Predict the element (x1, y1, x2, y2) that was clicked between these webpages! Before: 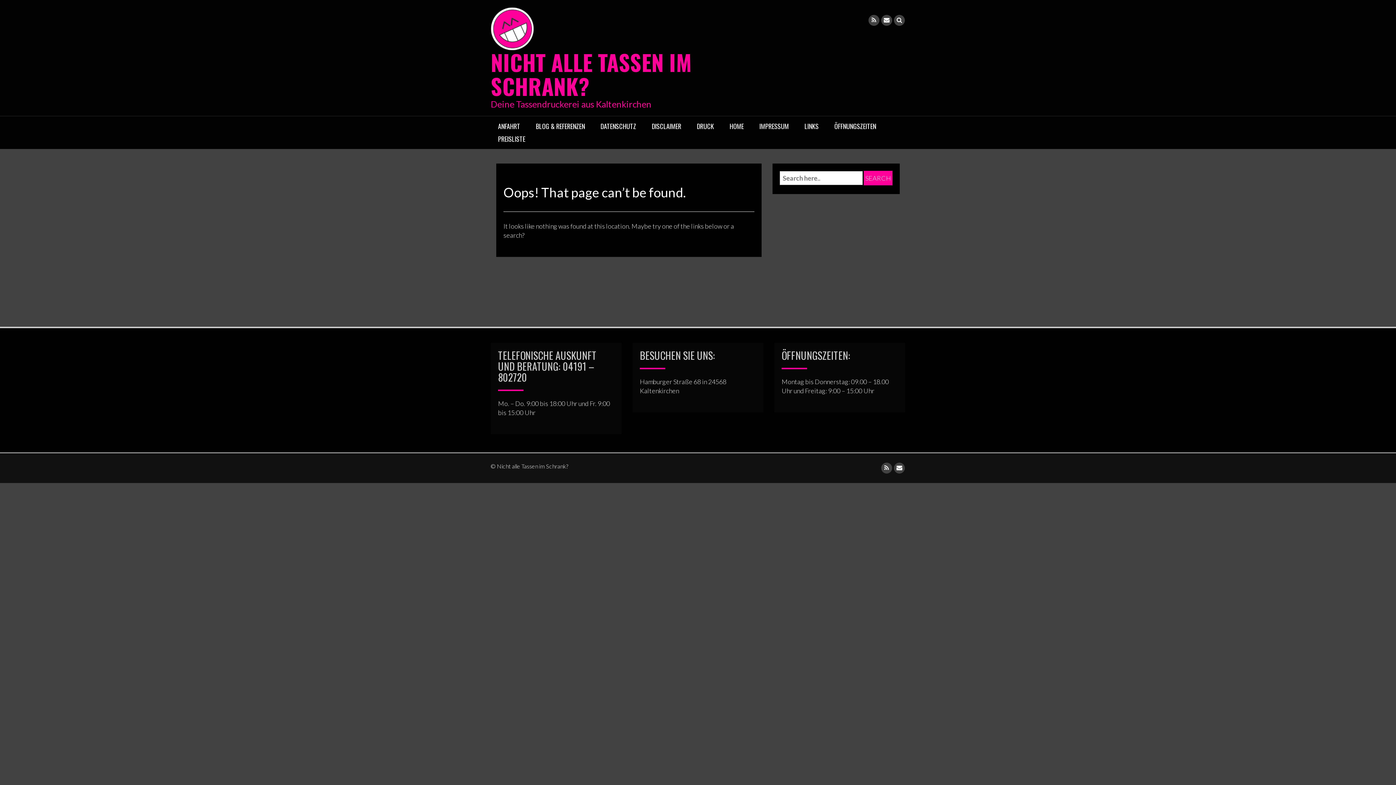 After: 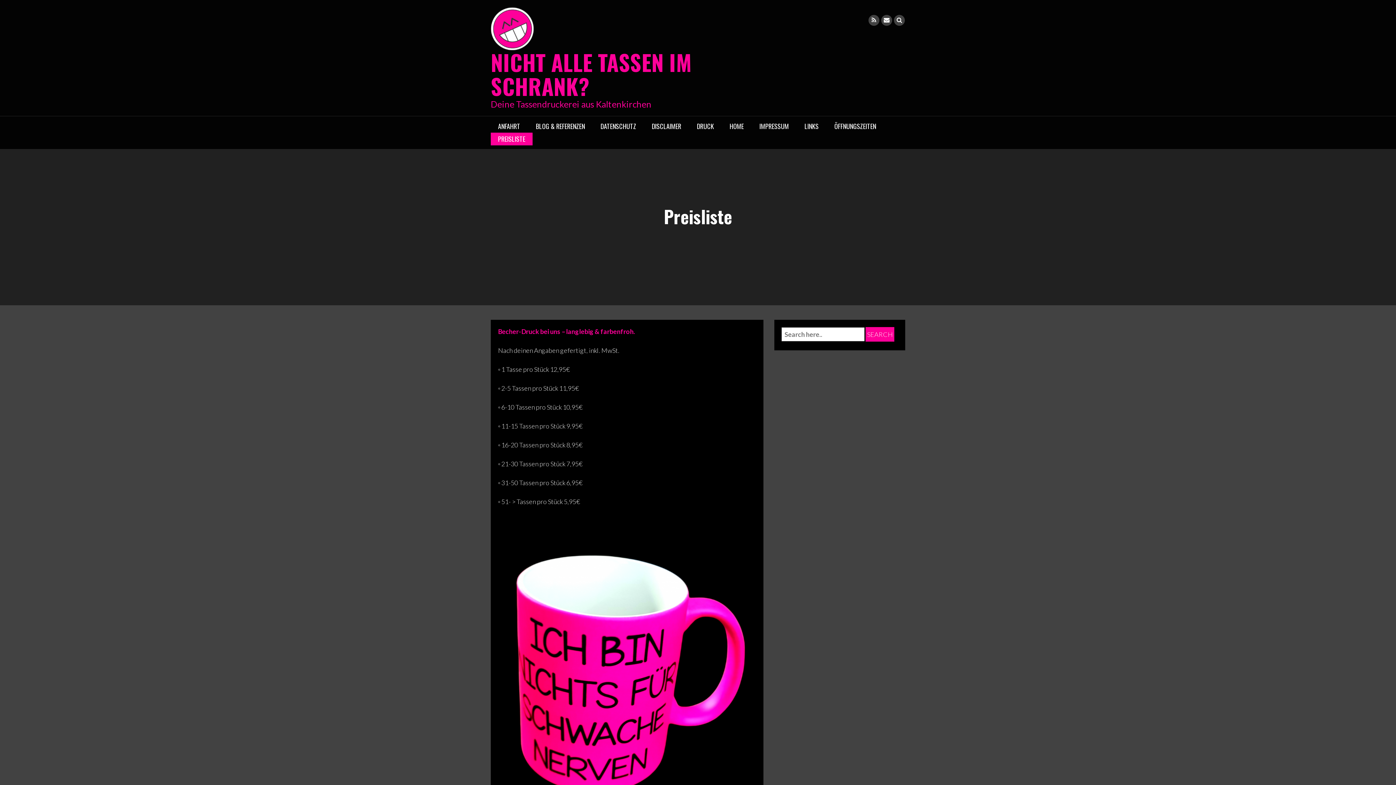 Action: label: PREISLISTE bbox: (490, 132, 532, 145)